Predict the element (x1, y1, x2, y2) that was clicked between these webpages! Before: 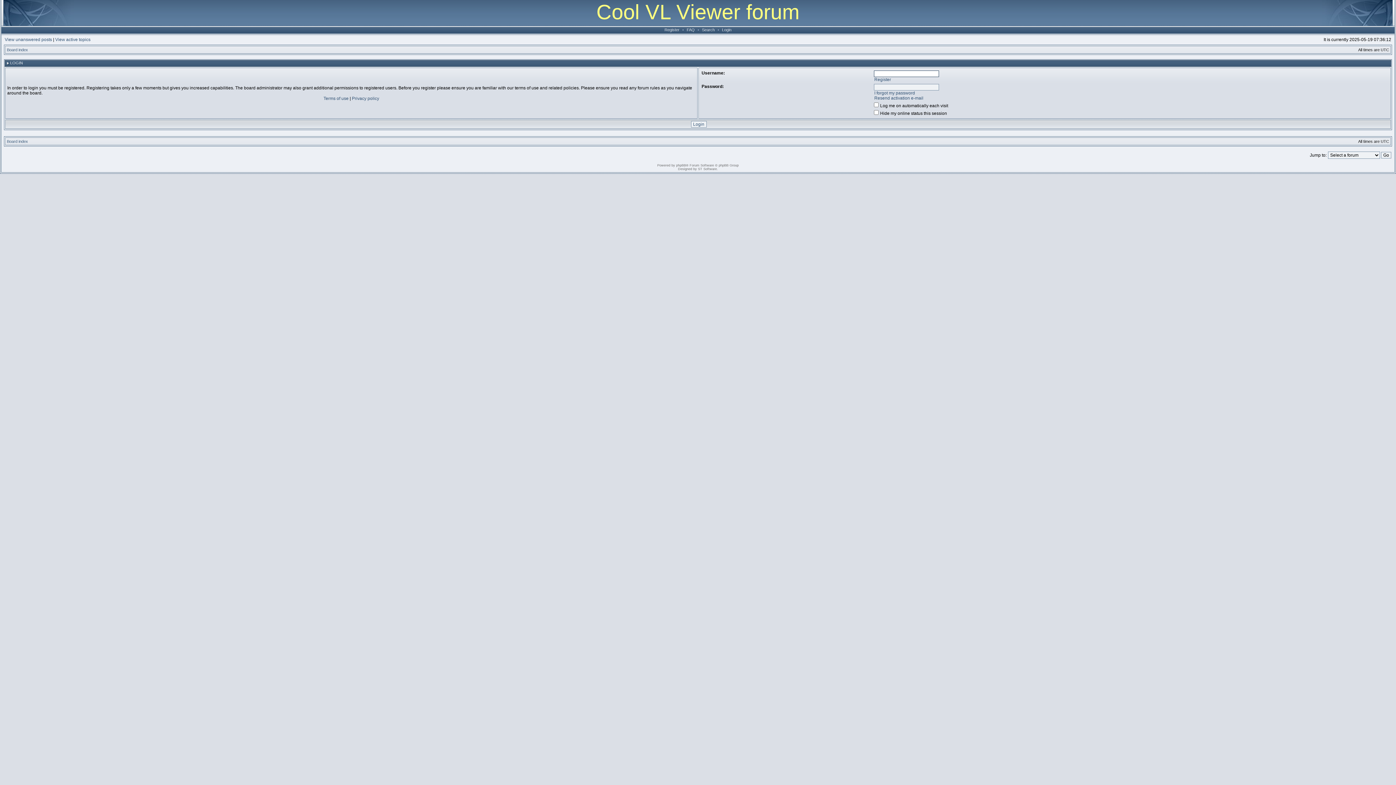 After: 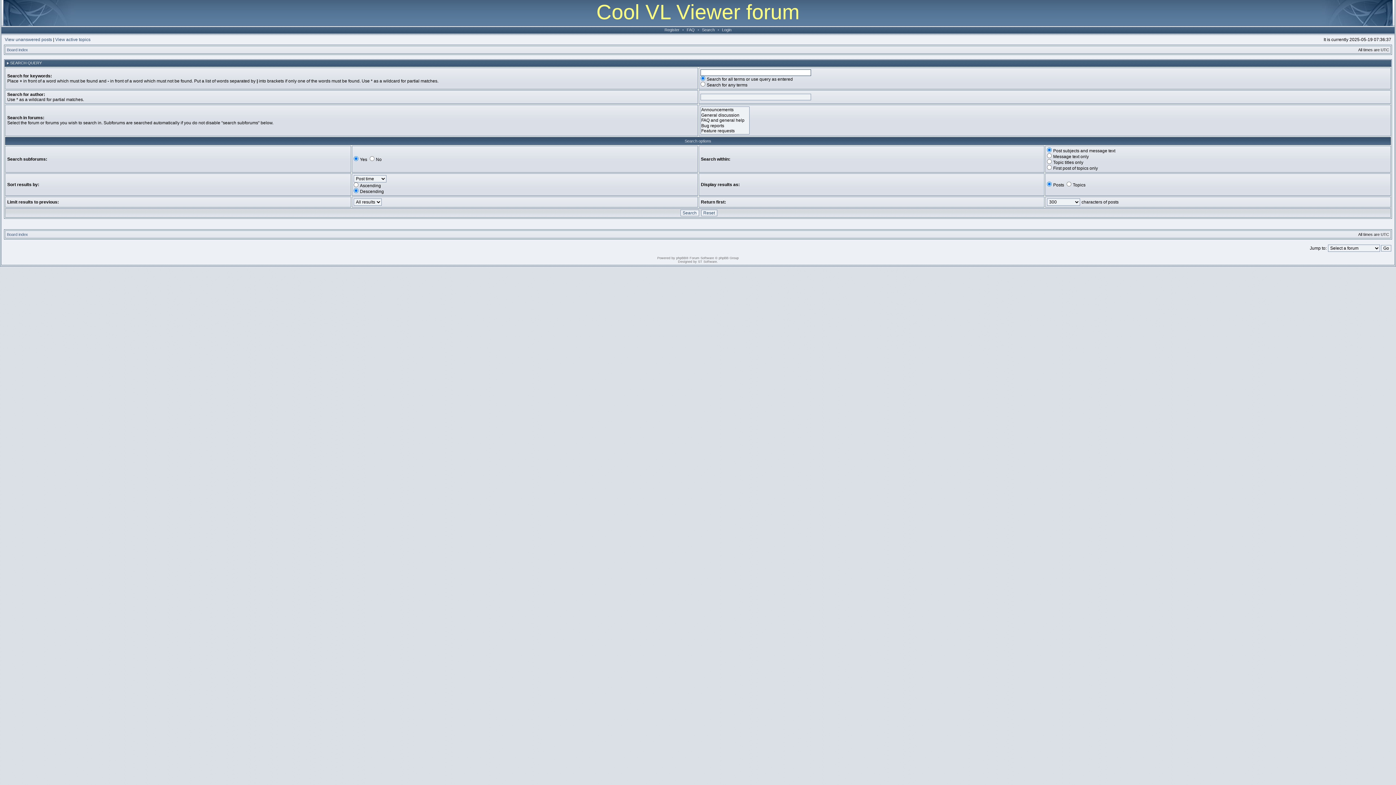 Action: label: Search bbox: (700, 27, 716, 32)